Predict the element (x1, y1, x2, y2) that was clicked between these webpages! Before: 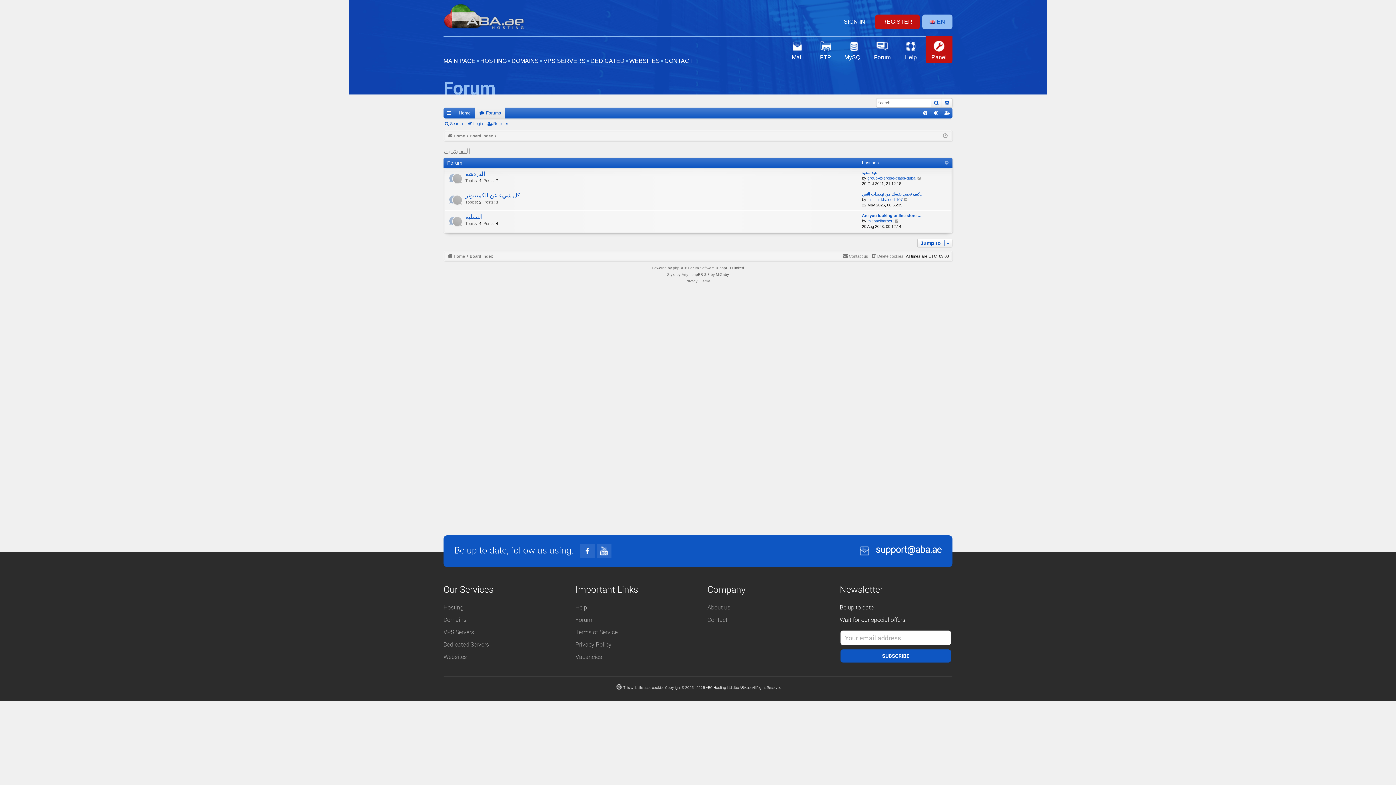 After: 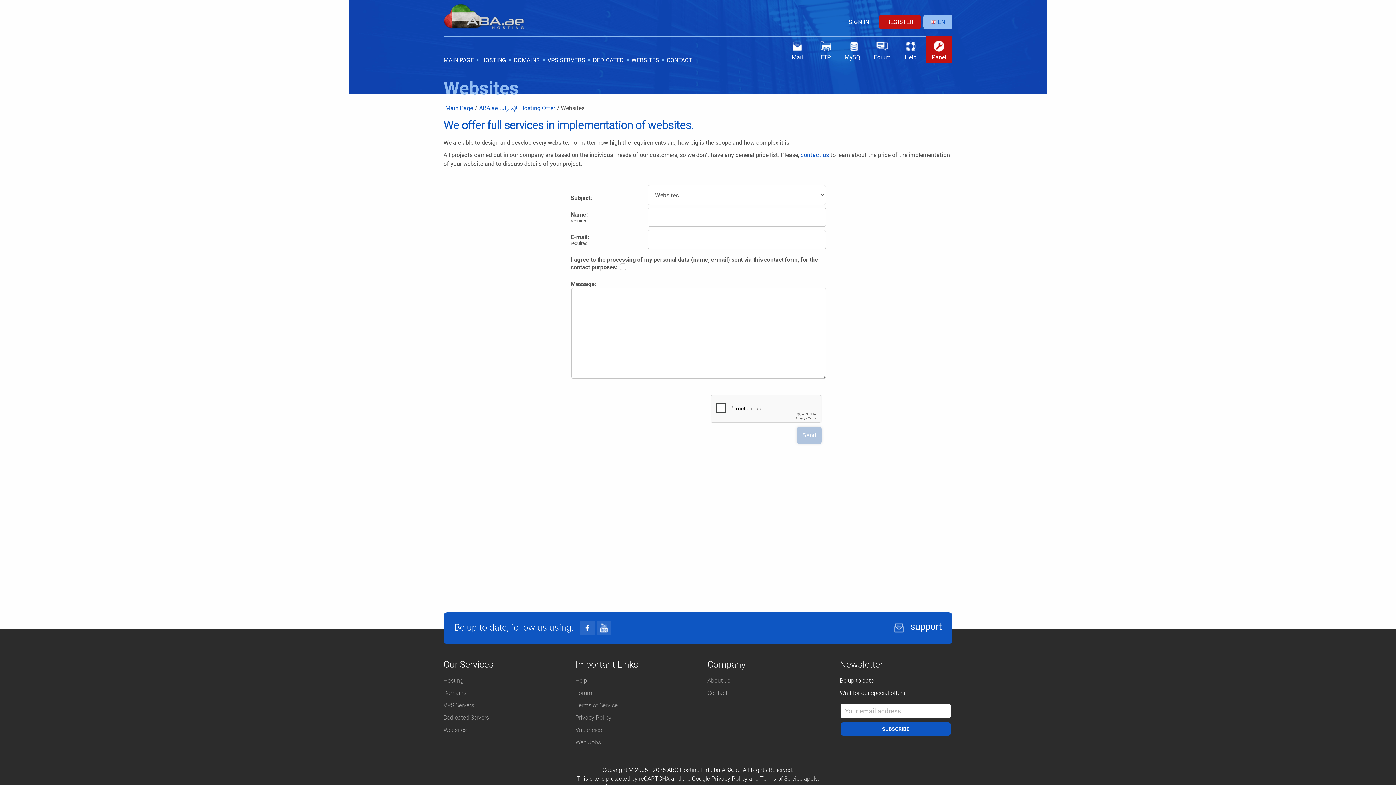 Action: bbox: (443, 653, 466, 661) label: Websites